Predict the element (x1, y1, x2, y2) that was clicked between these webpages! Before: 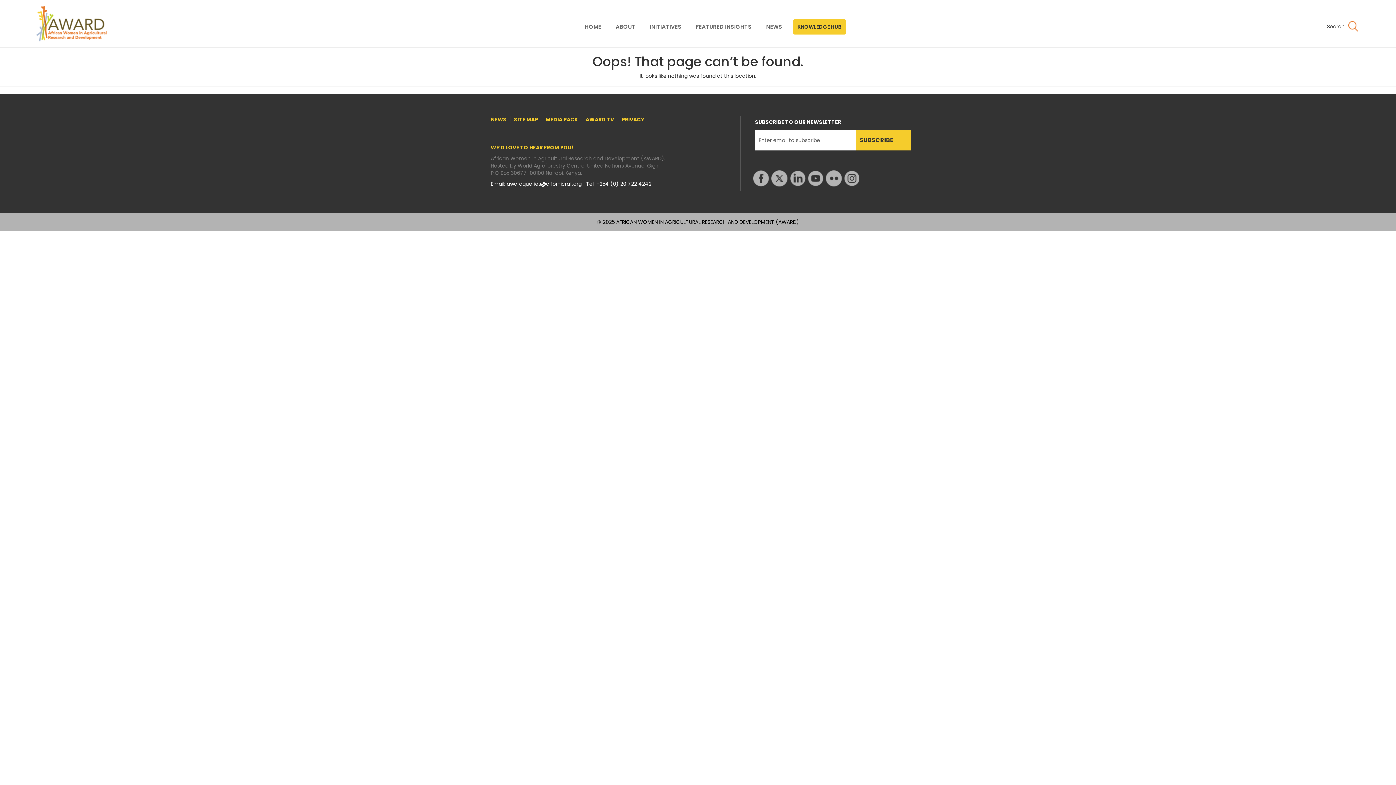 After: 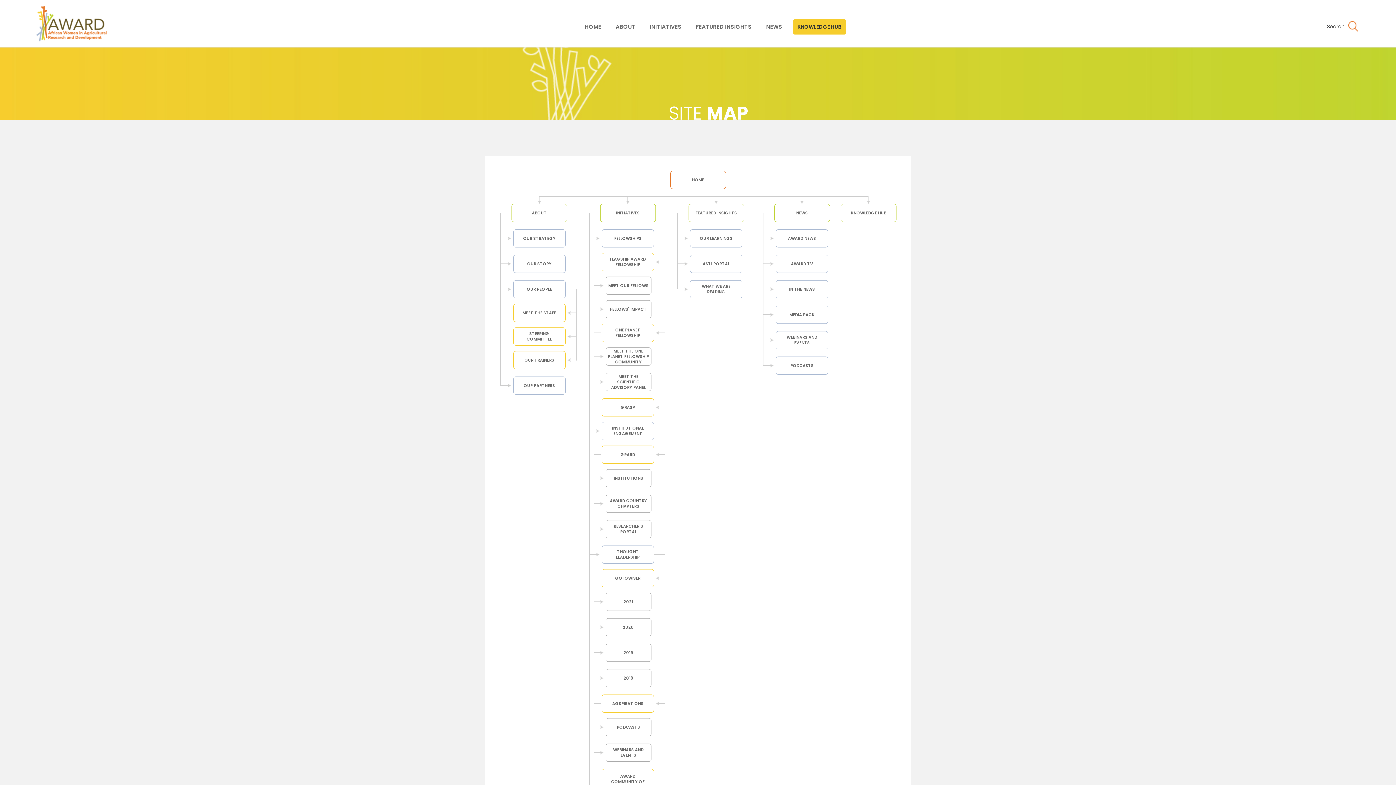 Action: label: SITE MAP bbox: (514, 116, 538, 123)